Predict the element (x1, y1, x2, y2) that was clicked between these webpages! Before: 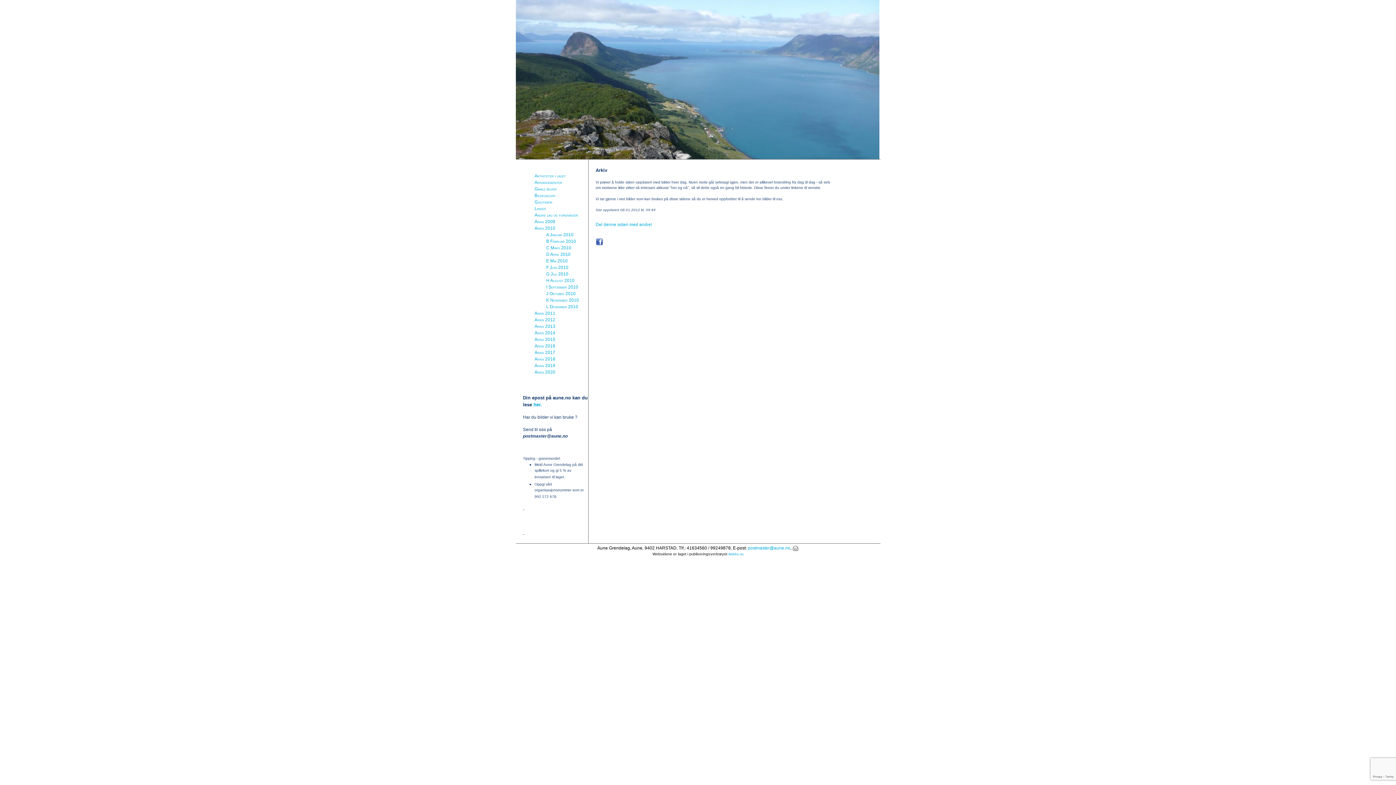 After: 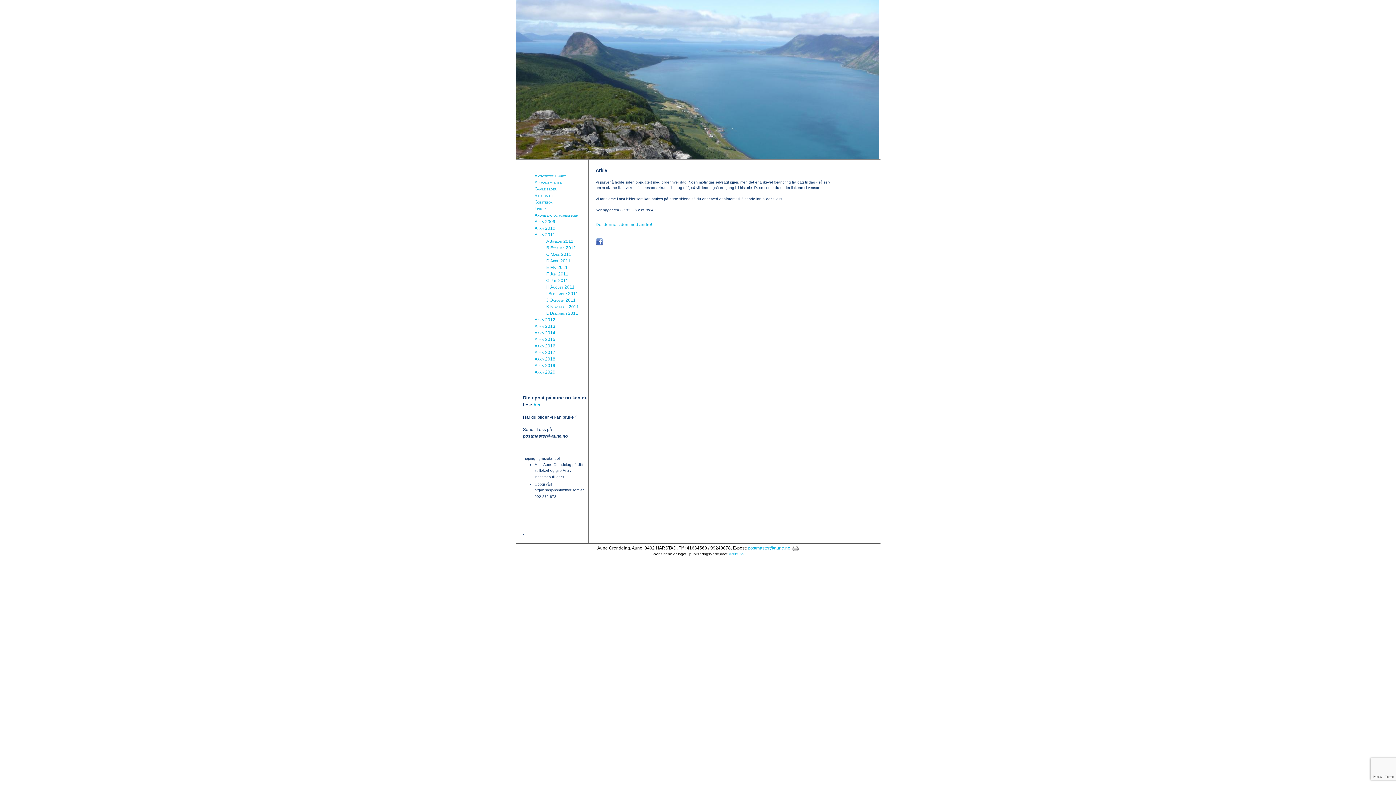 Action: label: Arkiv 2011 bbox: (534, 310, 555, 316)